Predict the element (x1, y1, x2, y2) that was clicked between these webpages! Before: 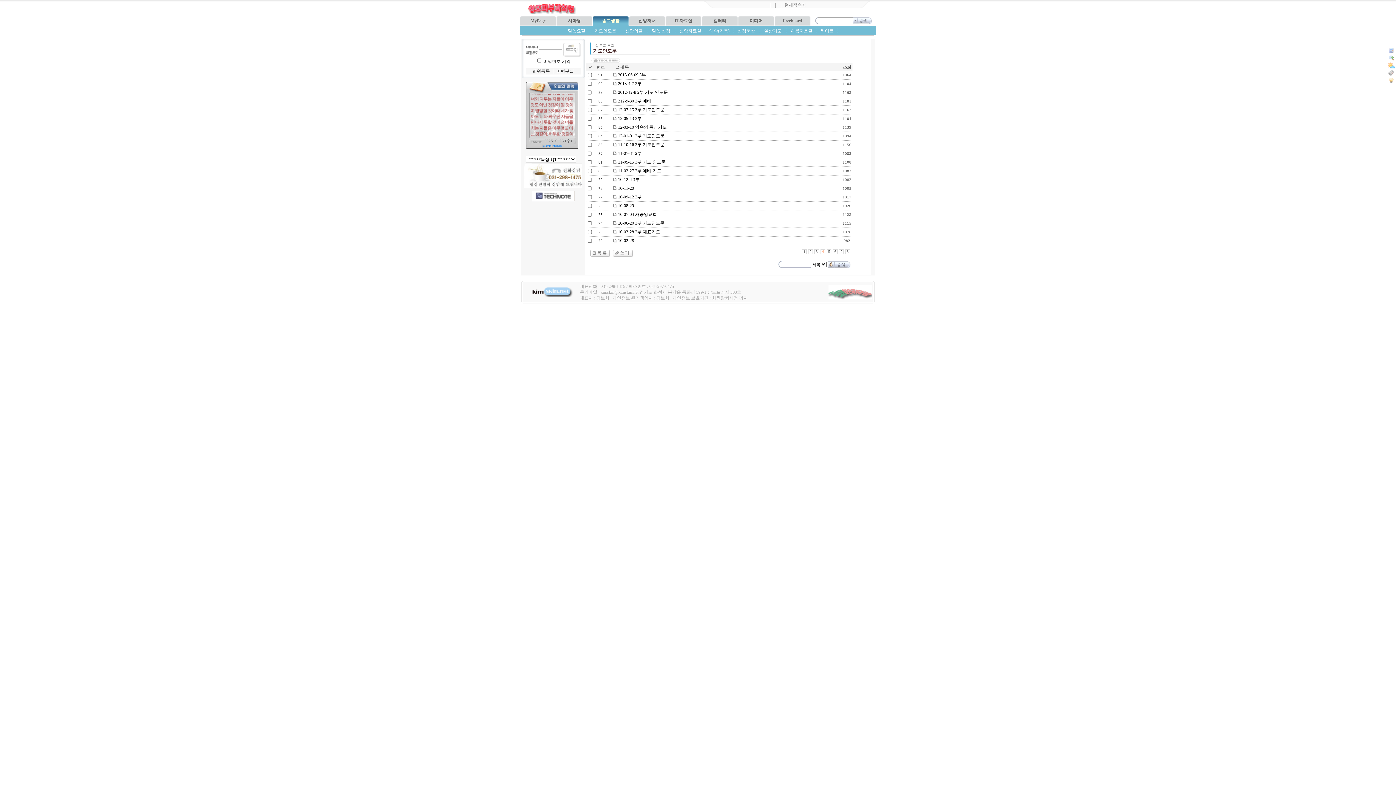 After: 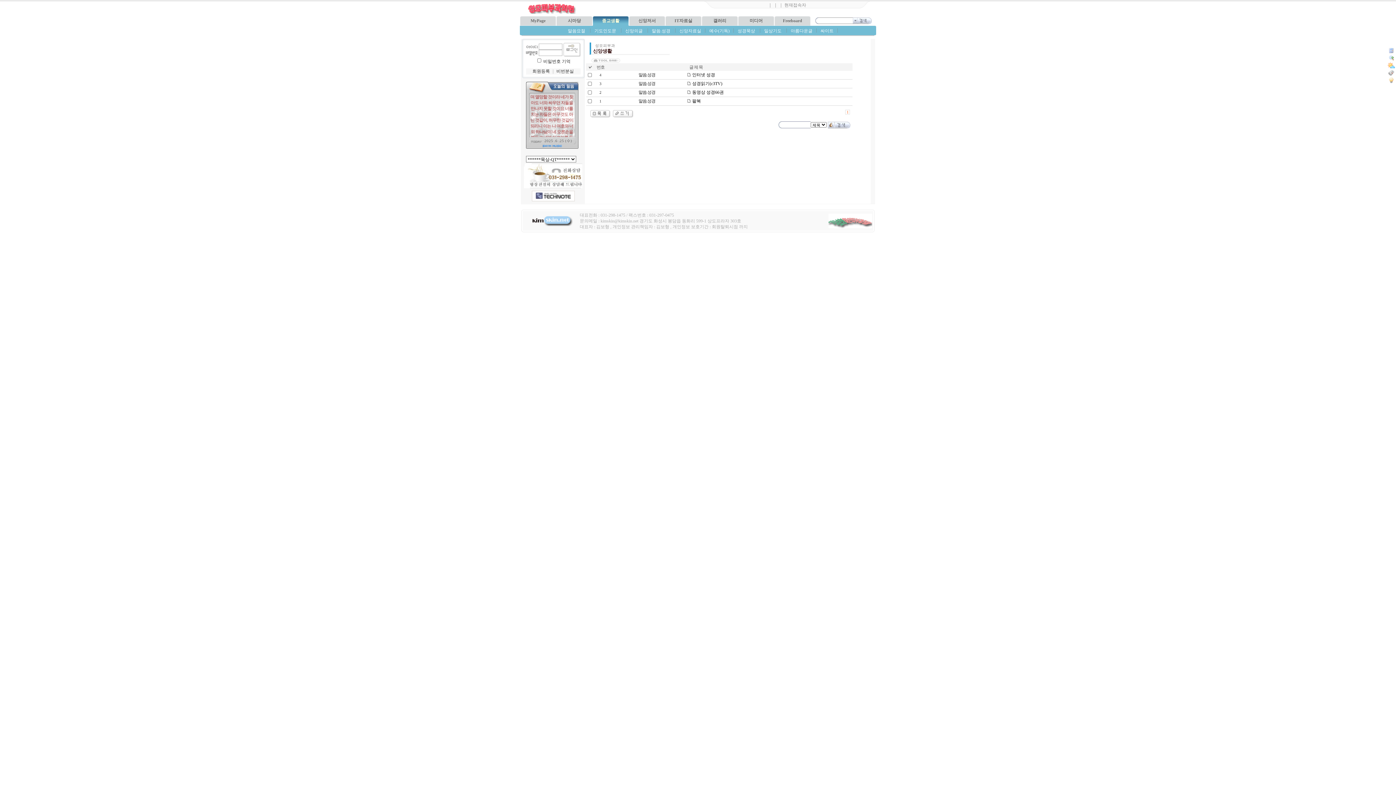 Action: bbox: (652, 28, 670, 33) label: 말씀.성경